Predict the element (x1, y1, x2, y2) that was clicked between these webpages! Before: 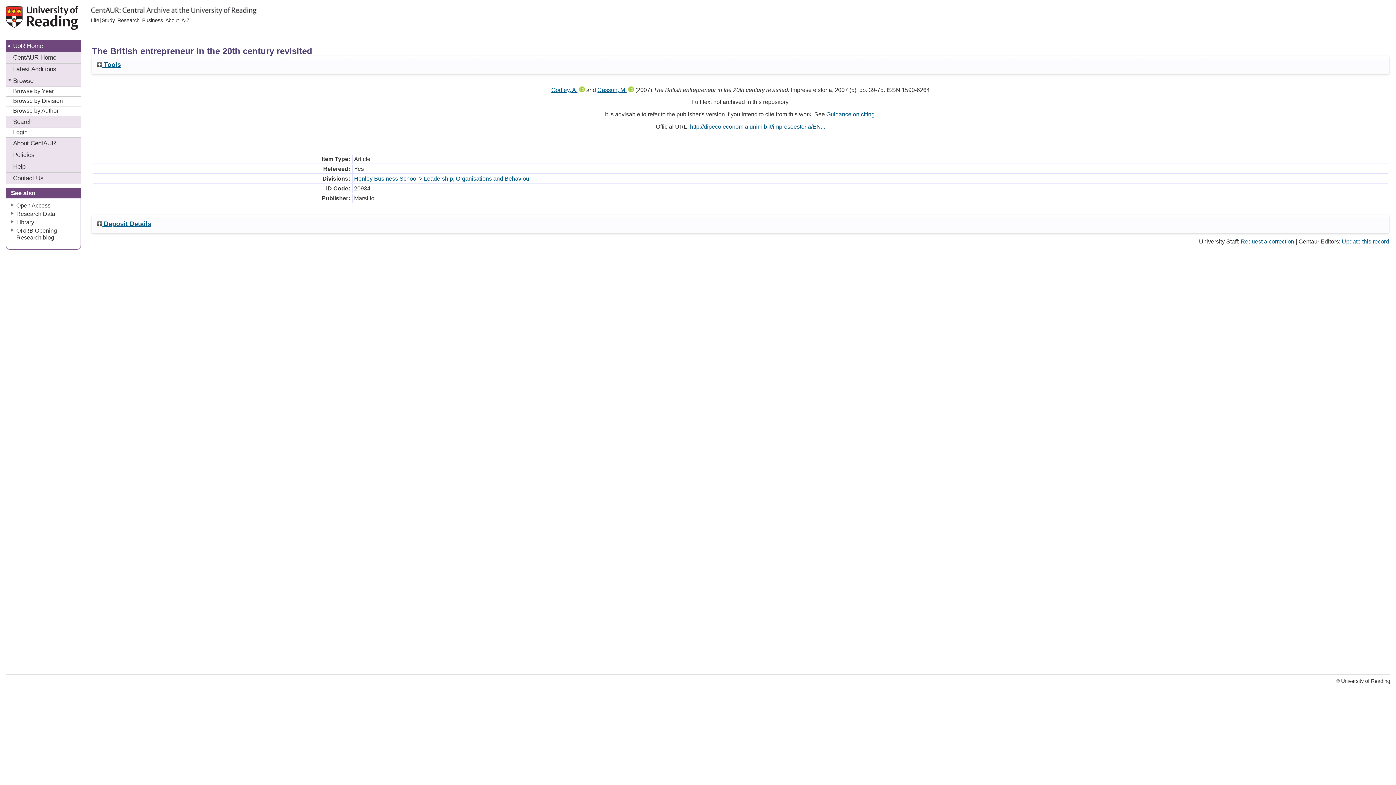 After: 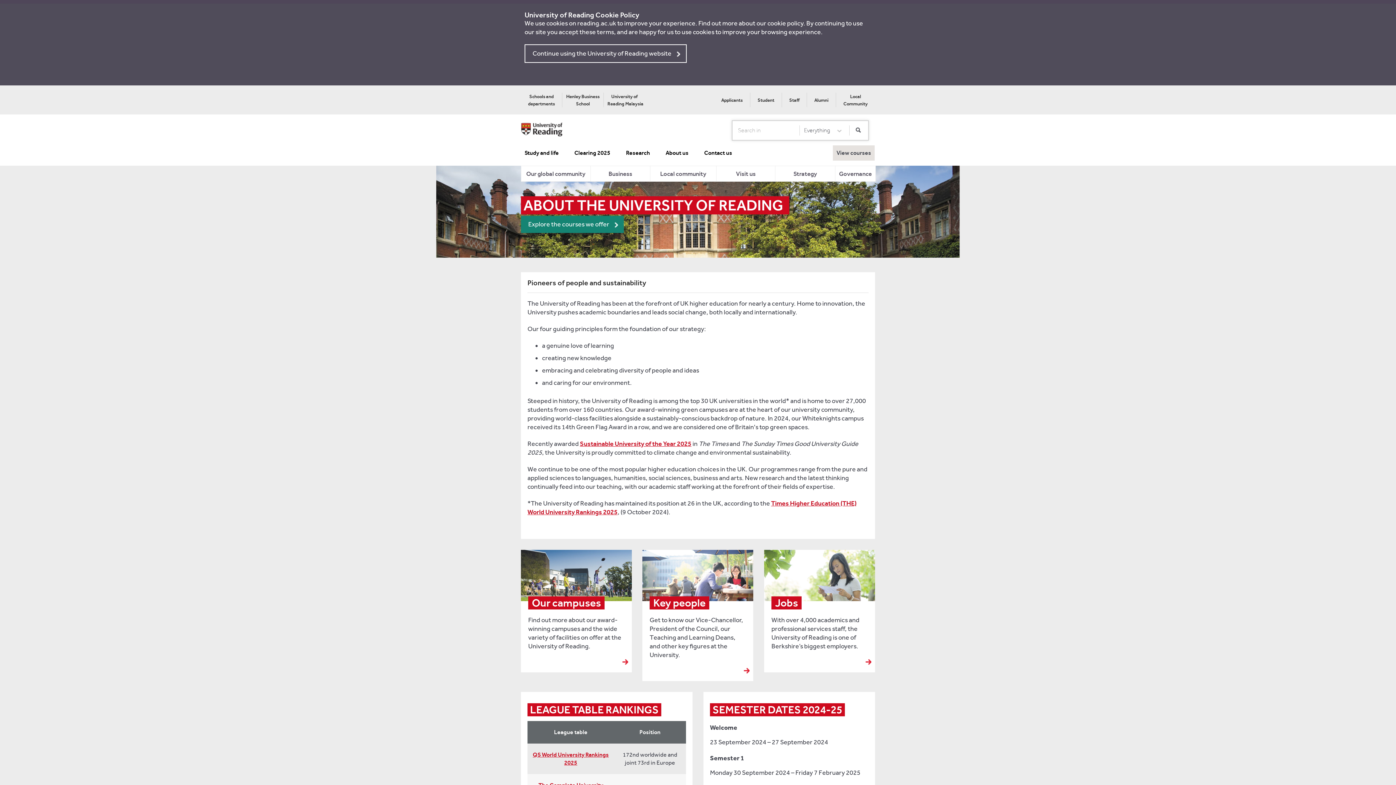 Action: label: About bbox: (164, 17, 180, 23)